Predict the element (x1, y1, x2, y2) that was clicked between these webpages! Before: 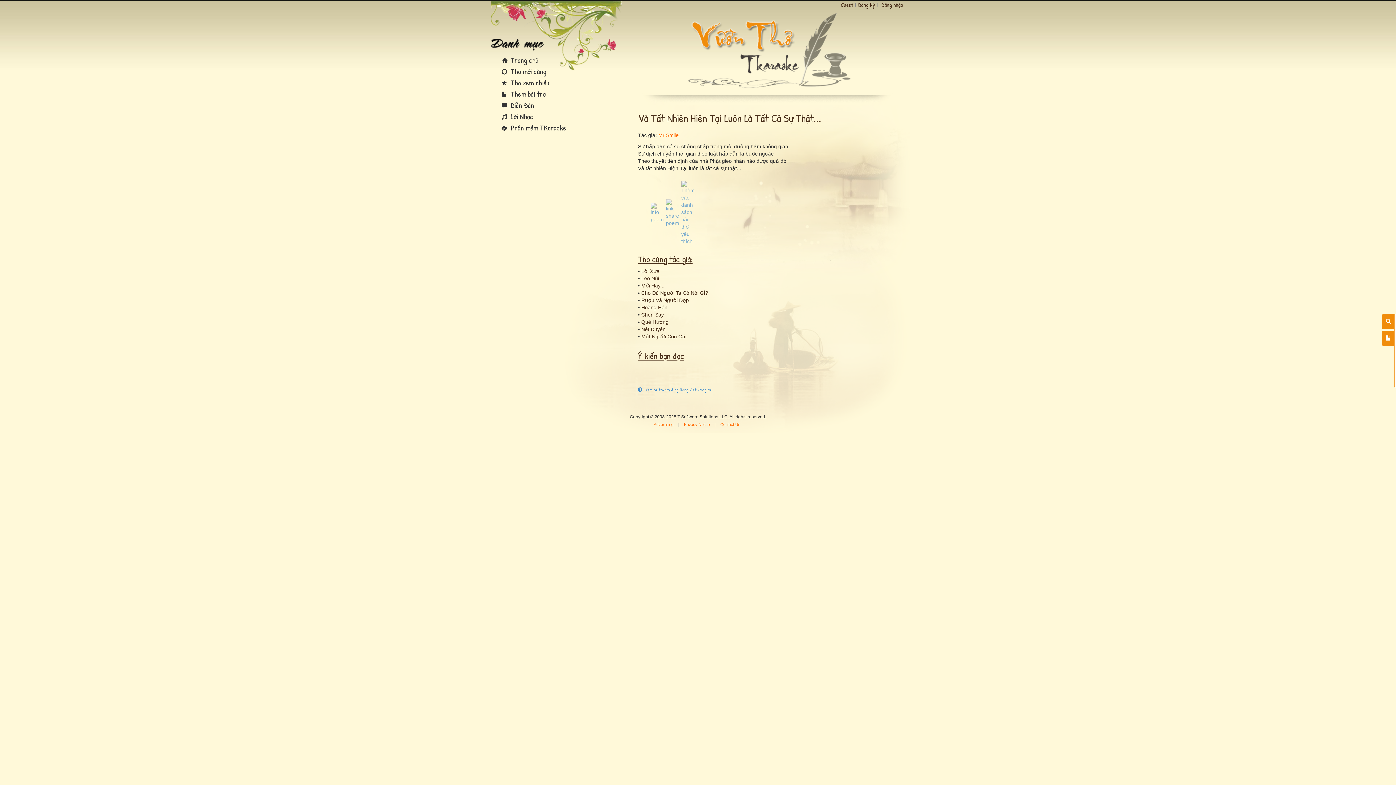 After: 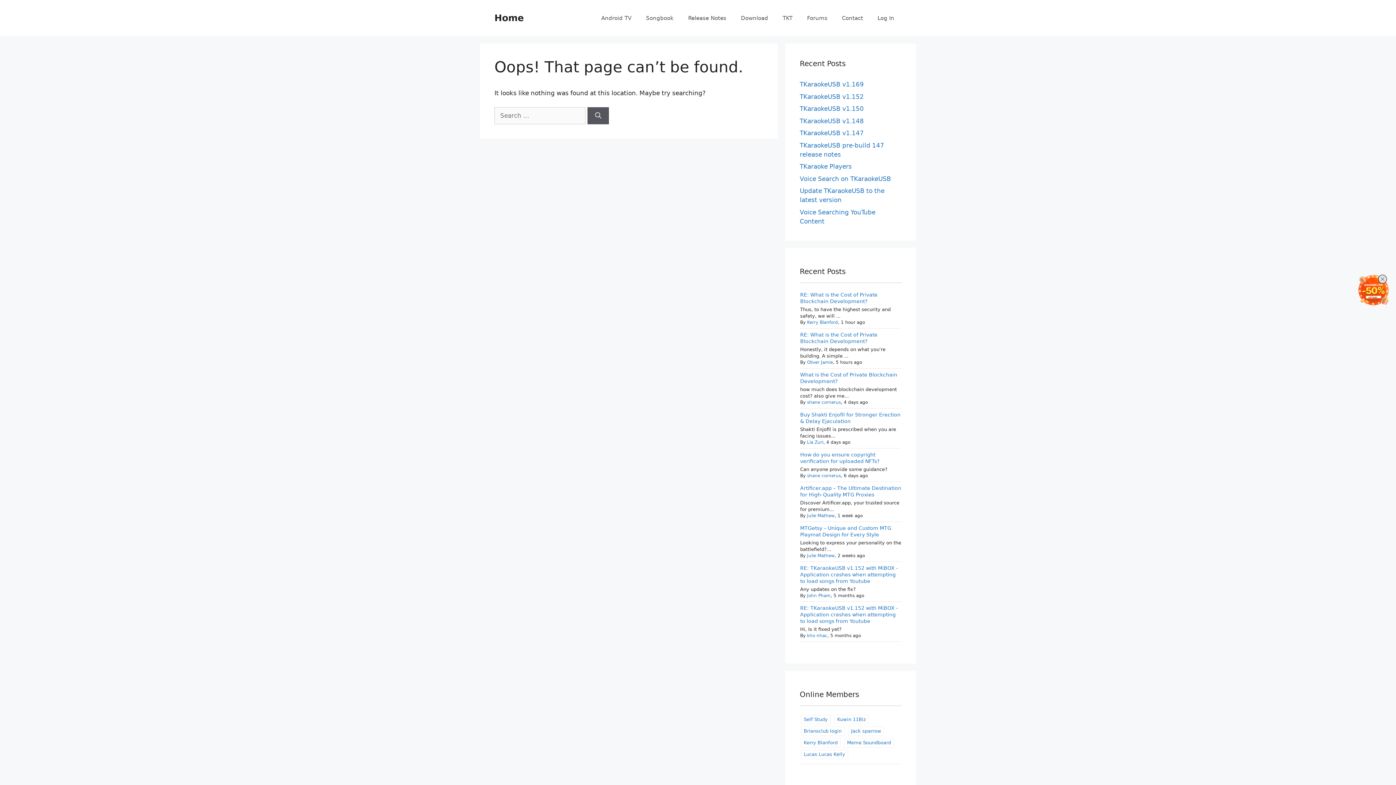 Action: label: Privacy Notice bbox: (684, 422, 710, 426)